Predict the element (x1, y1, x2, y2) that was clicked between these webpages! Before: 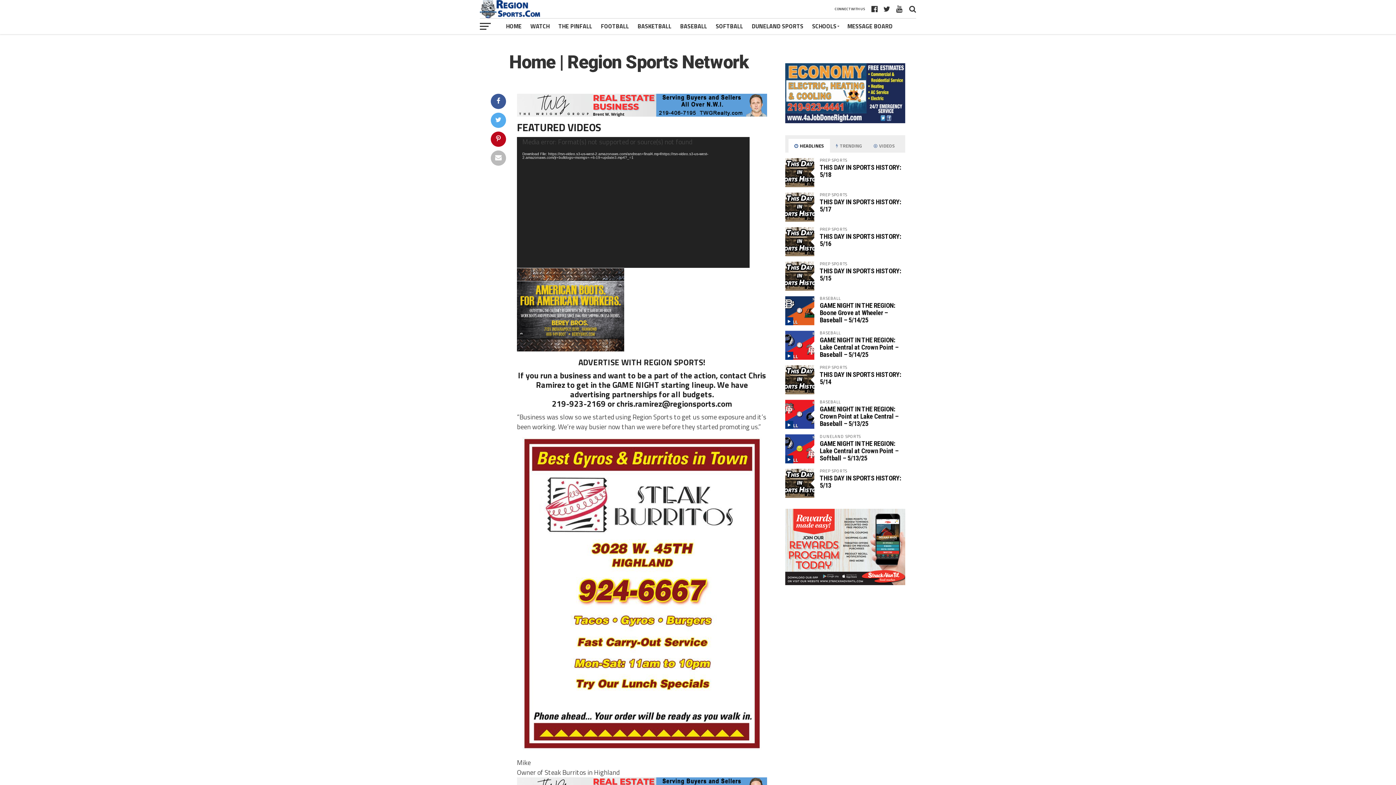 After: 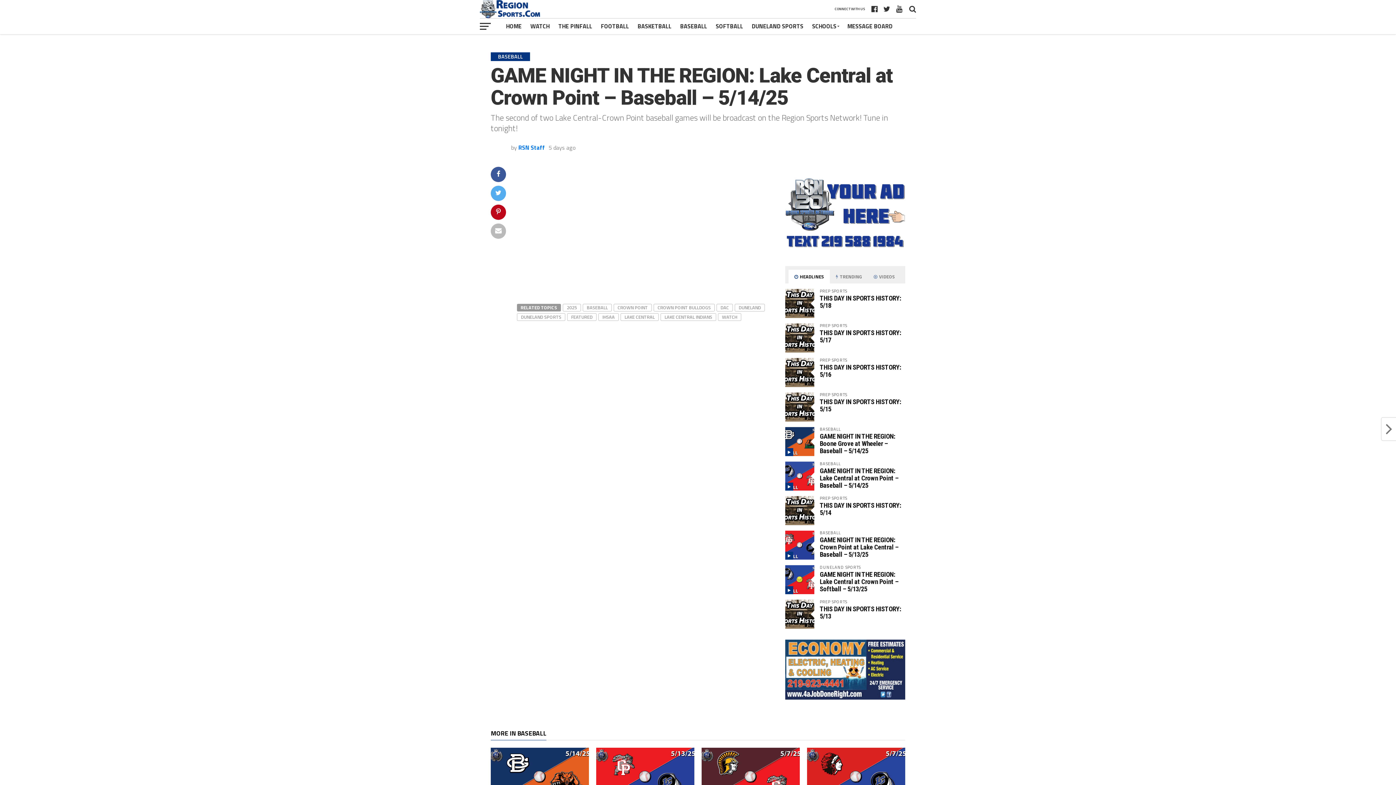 Action: label: GAME NIGHT IN THE REGION: Lake Central at Crown Point – Baseball – 5/14/25 bbox: (820, 336, 898, 358)